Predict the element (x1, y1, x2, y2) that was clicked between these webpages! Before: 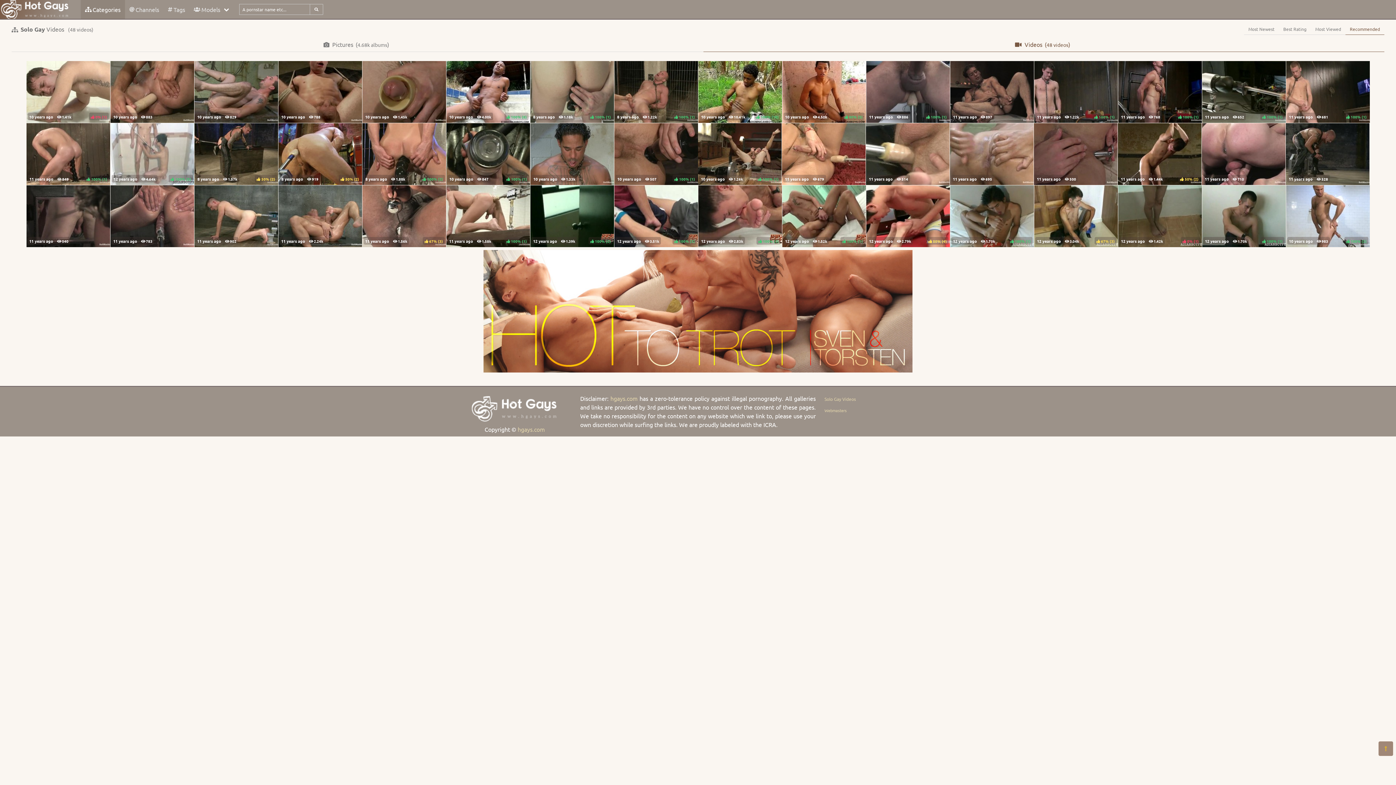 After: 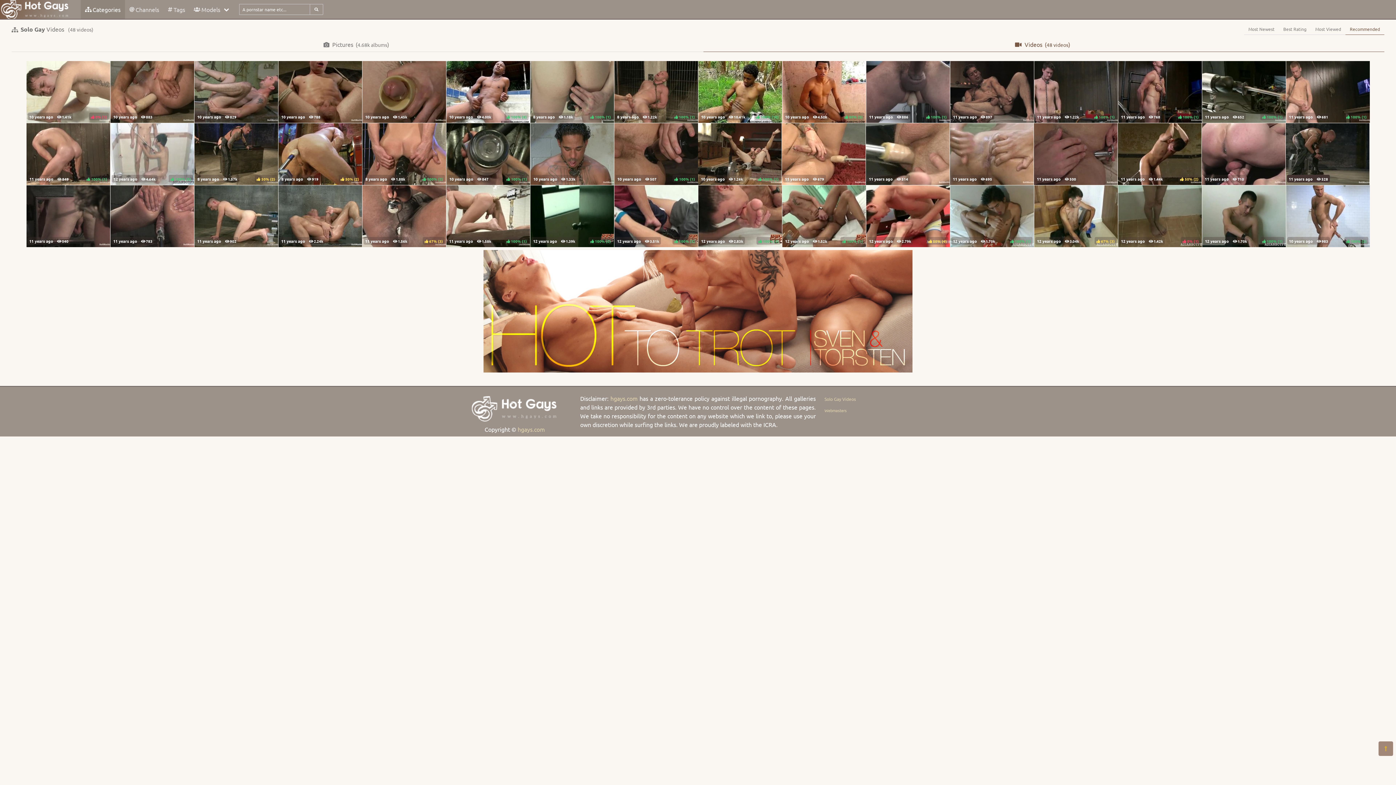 Action: label:   
 bbox: (1286, 123, 1369, 184)